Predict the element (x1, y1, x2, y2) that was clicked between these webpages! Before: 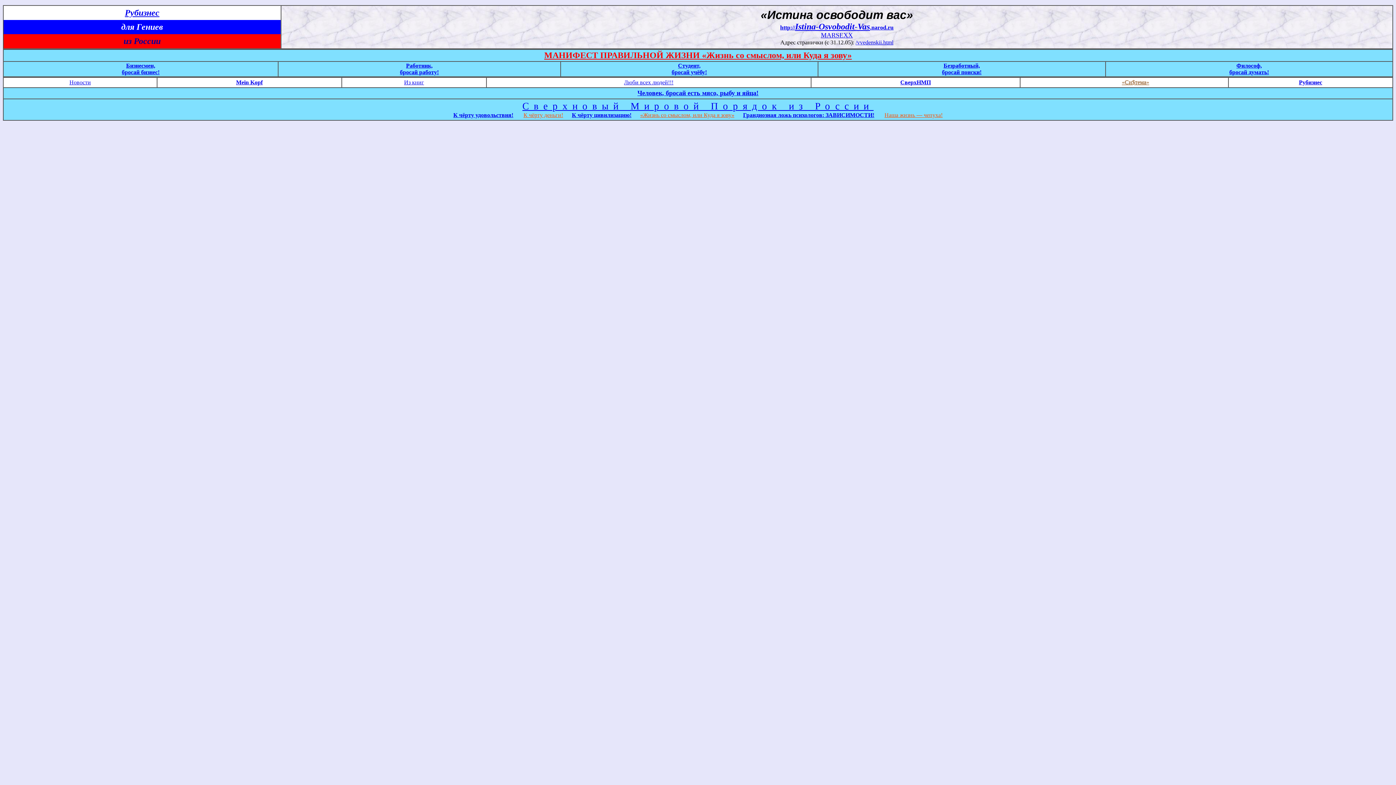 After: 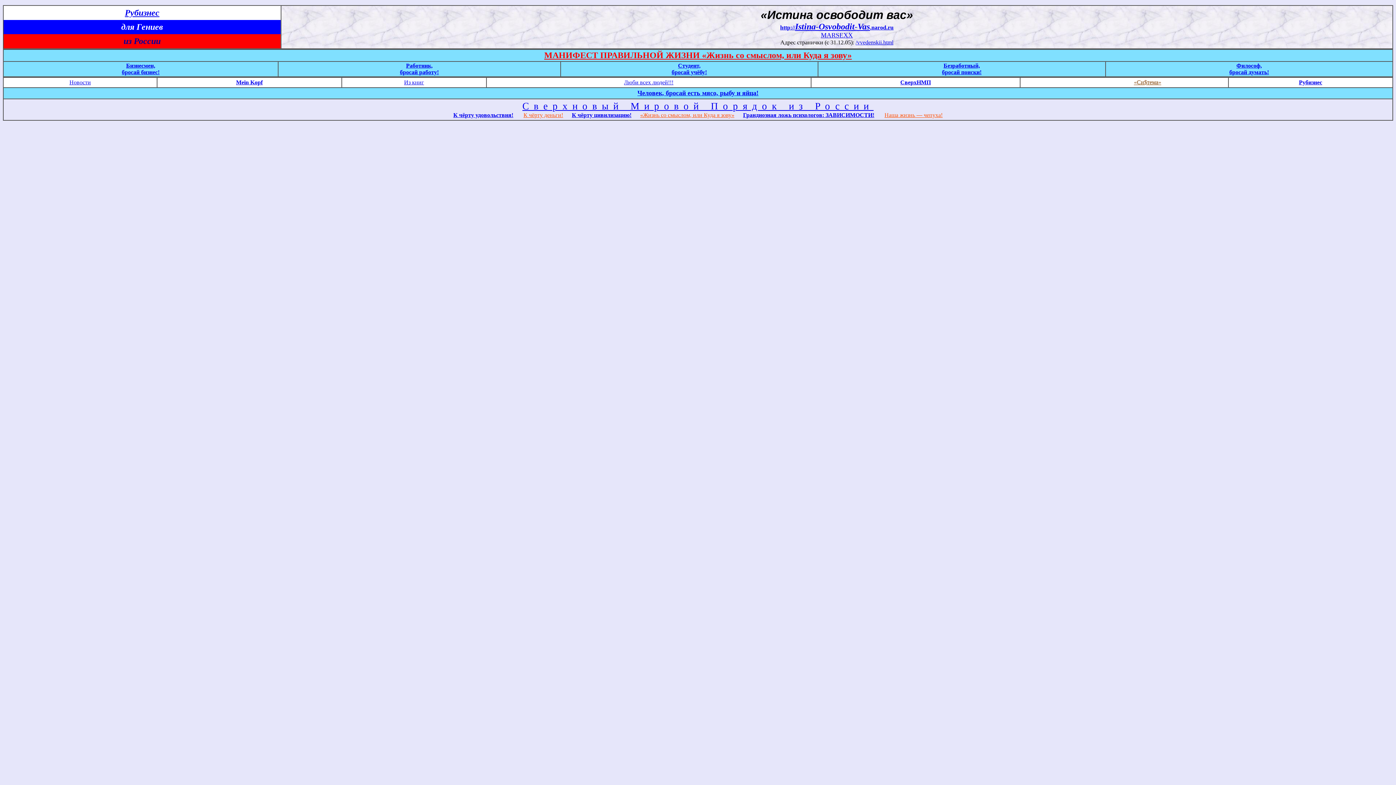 Action: label: Наша жизнь — чепуха! bbox: (884, 112, 942, 118)